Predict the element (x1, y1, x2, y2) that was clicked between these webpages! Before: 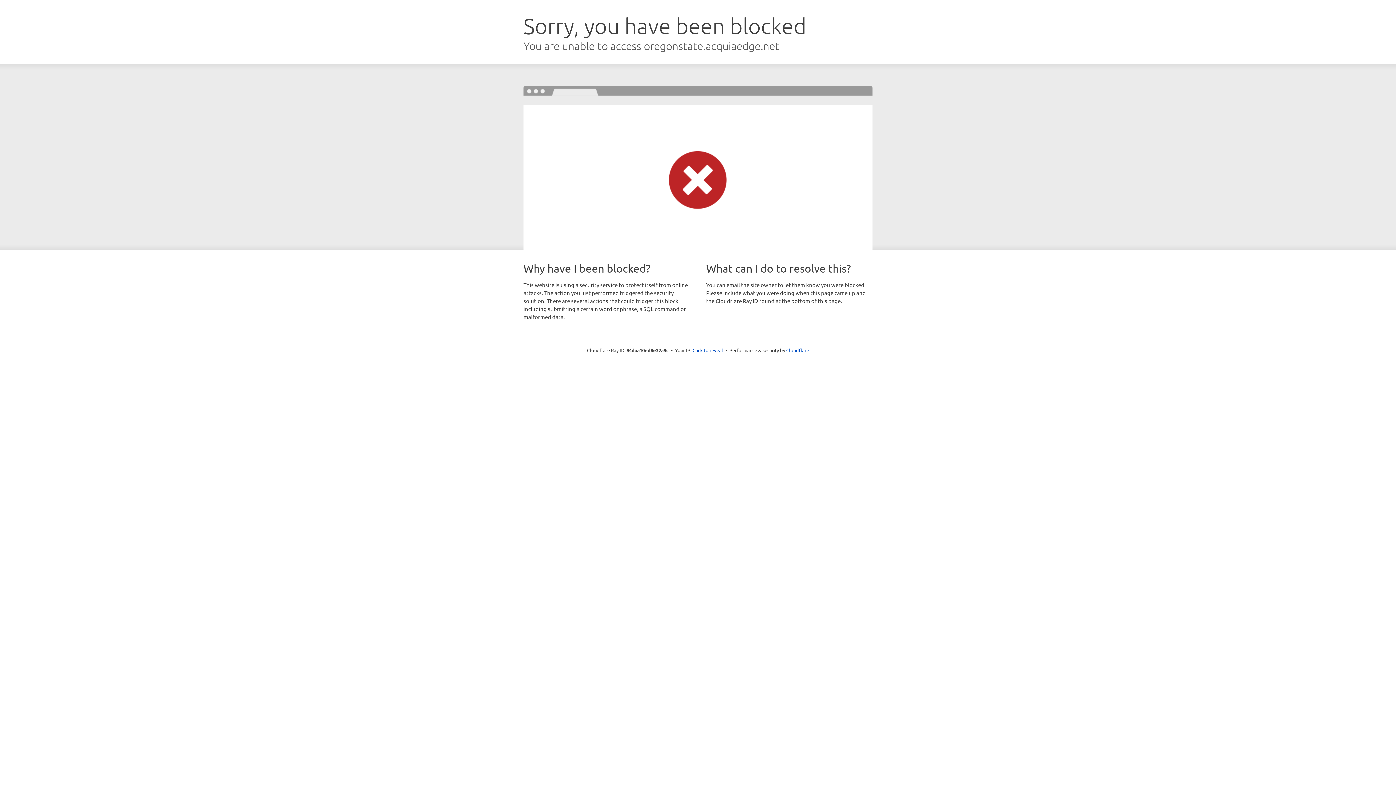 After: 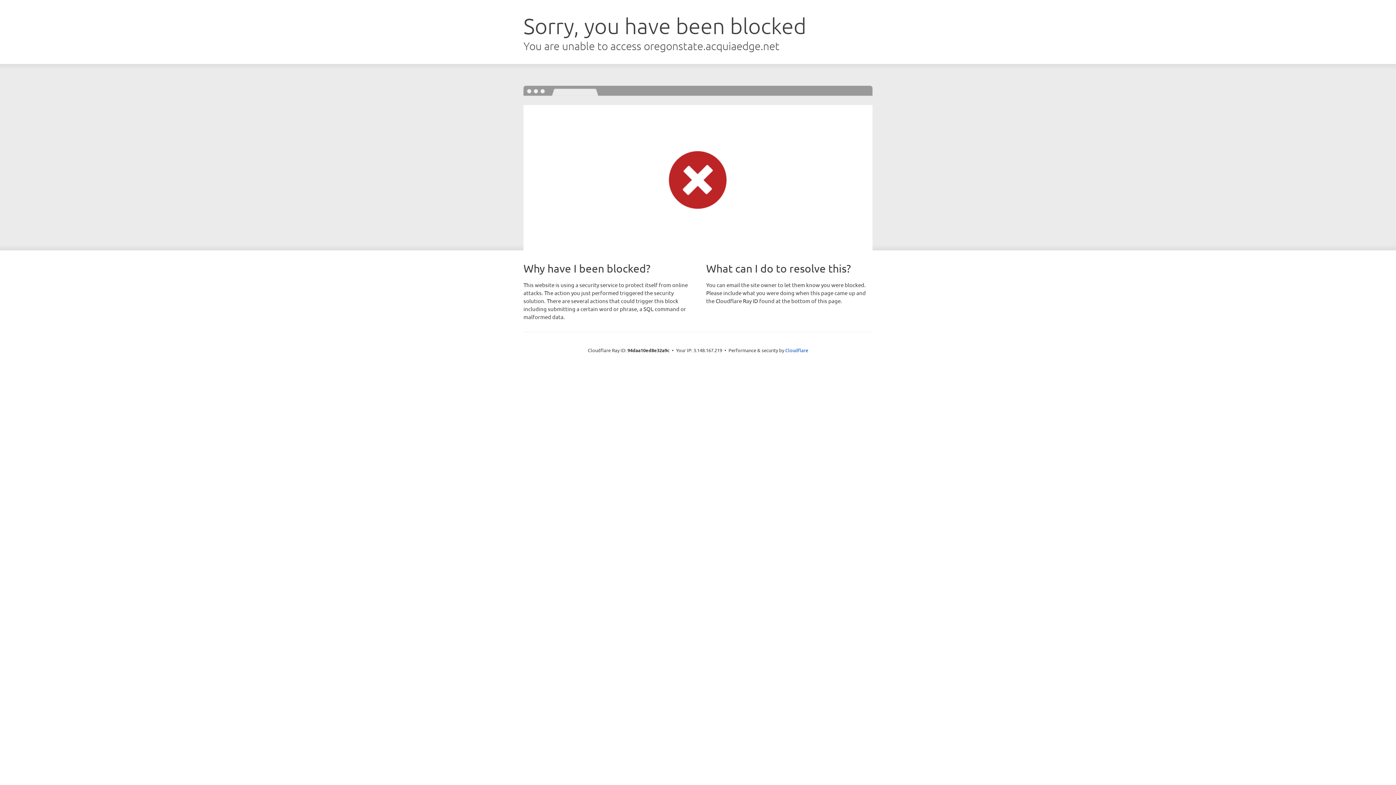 Action: bbox: (692, 346, 723, 353) label: Click to reveal